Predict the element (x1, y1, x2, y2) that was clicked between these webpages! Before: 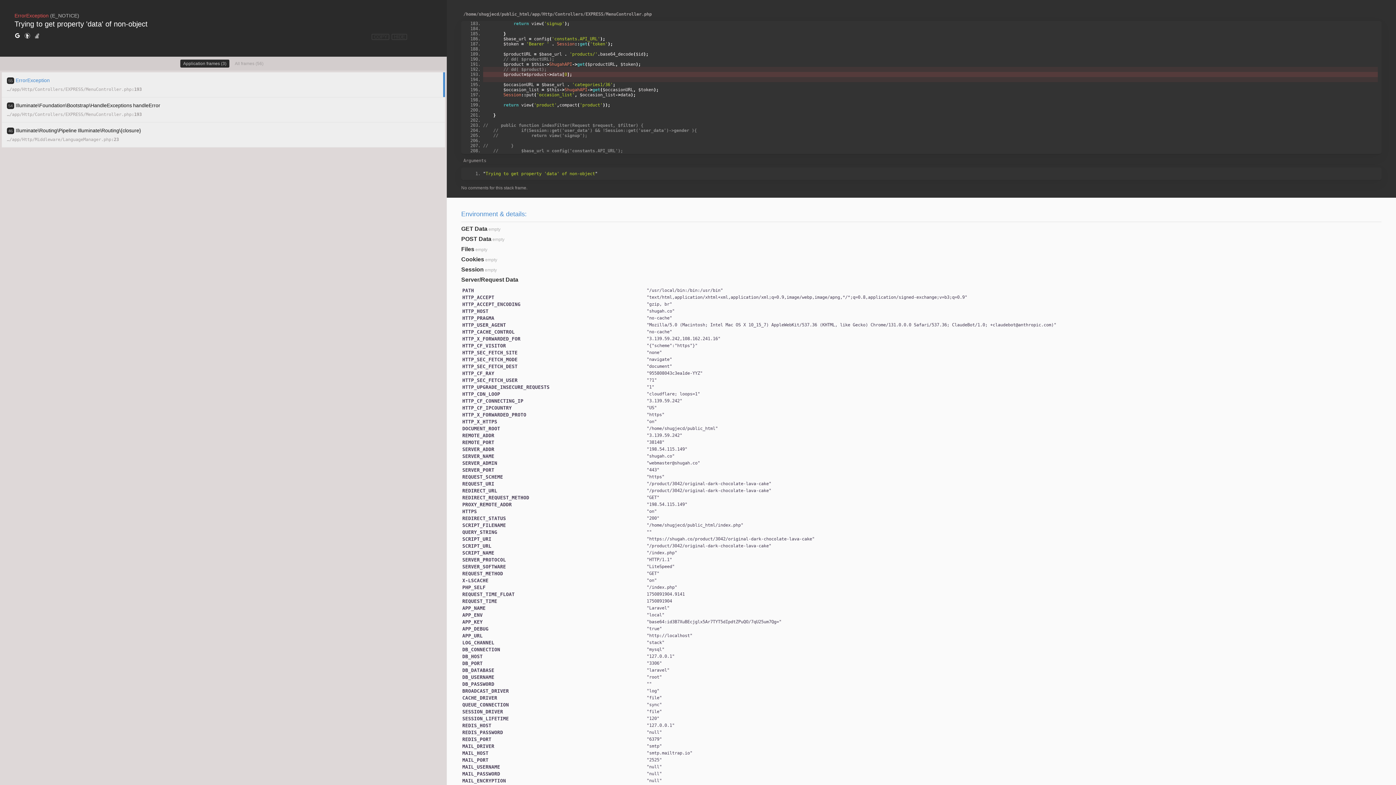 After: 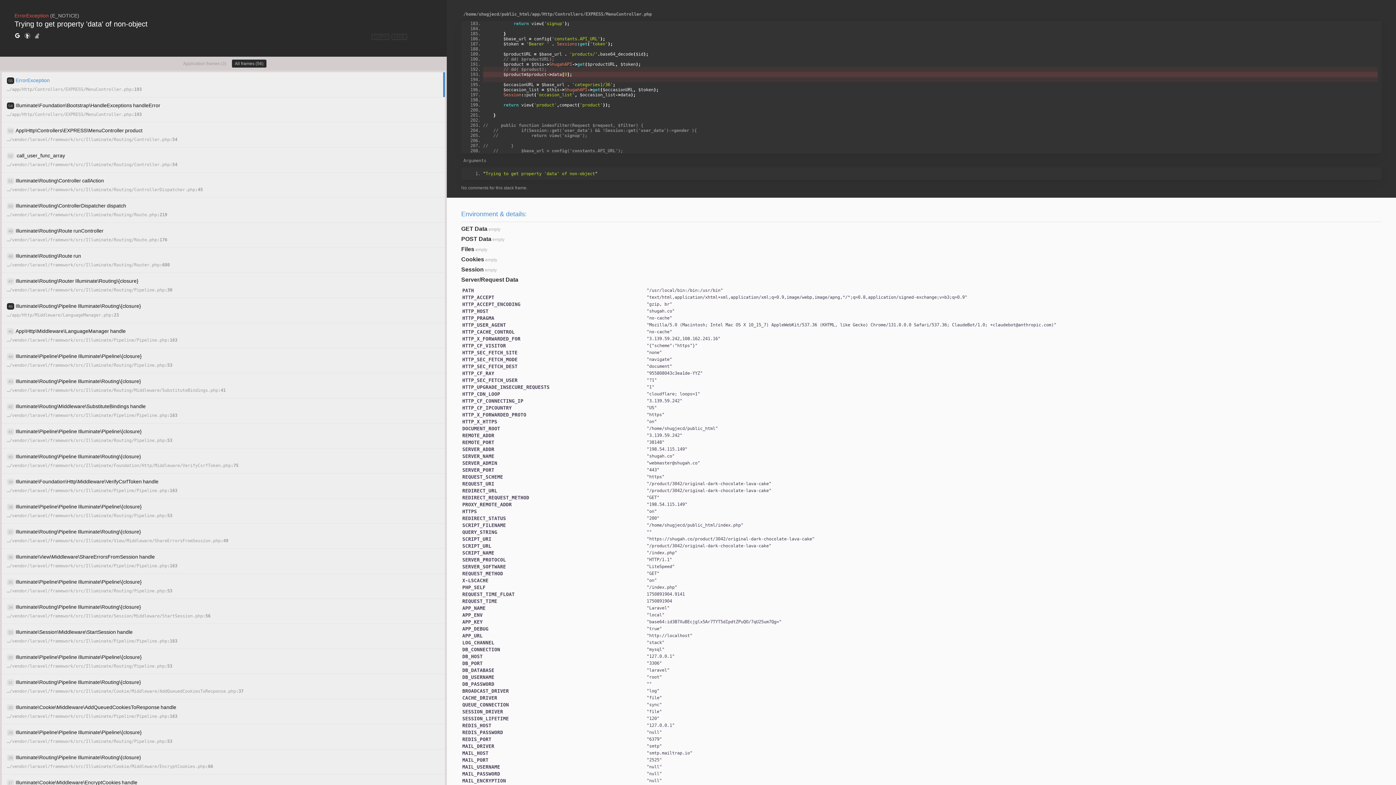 Action: label: All frames (56) bbox: (231, 59, 266, 67)